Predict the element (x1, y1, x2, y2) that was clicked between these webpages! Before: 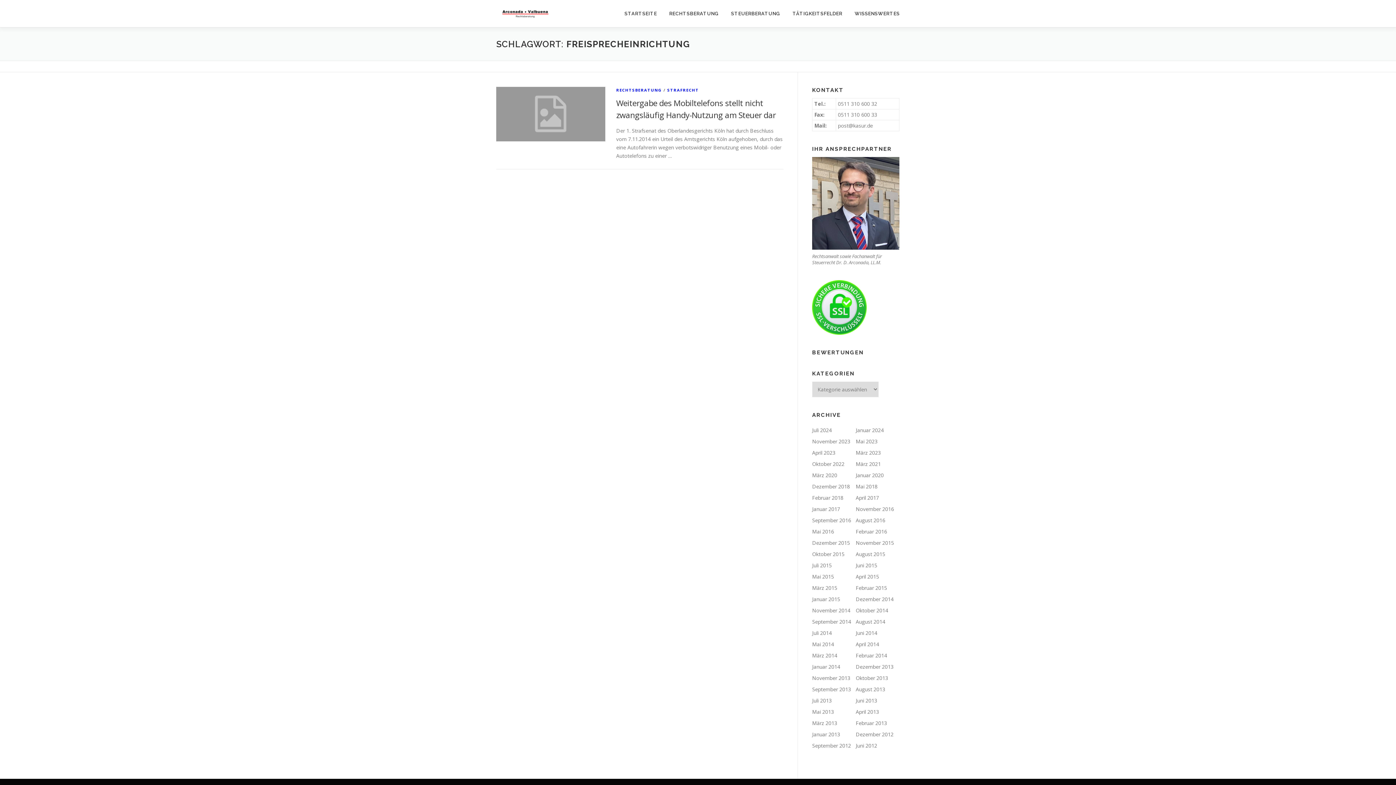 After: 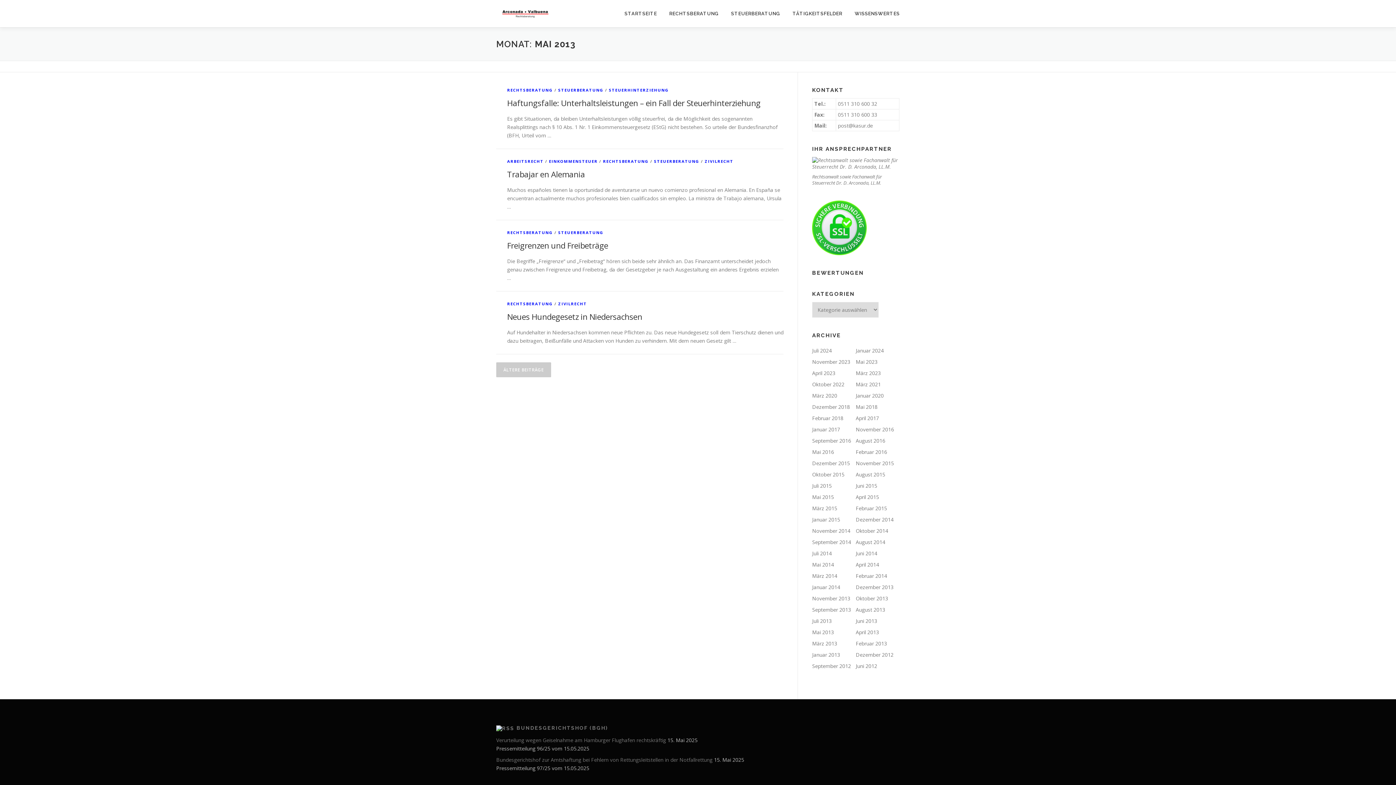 Action: bbox: (812, 708, 834, 715) label: Mai 2013